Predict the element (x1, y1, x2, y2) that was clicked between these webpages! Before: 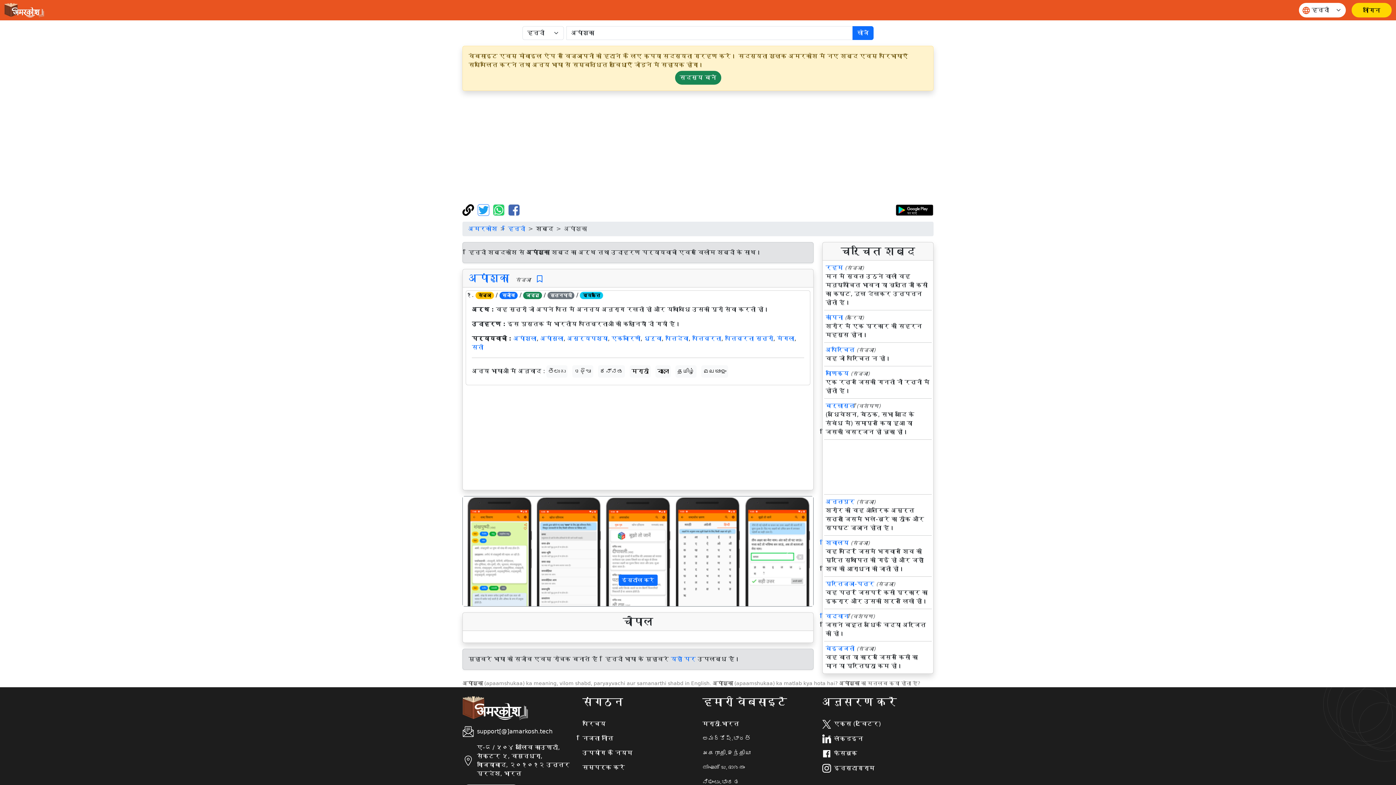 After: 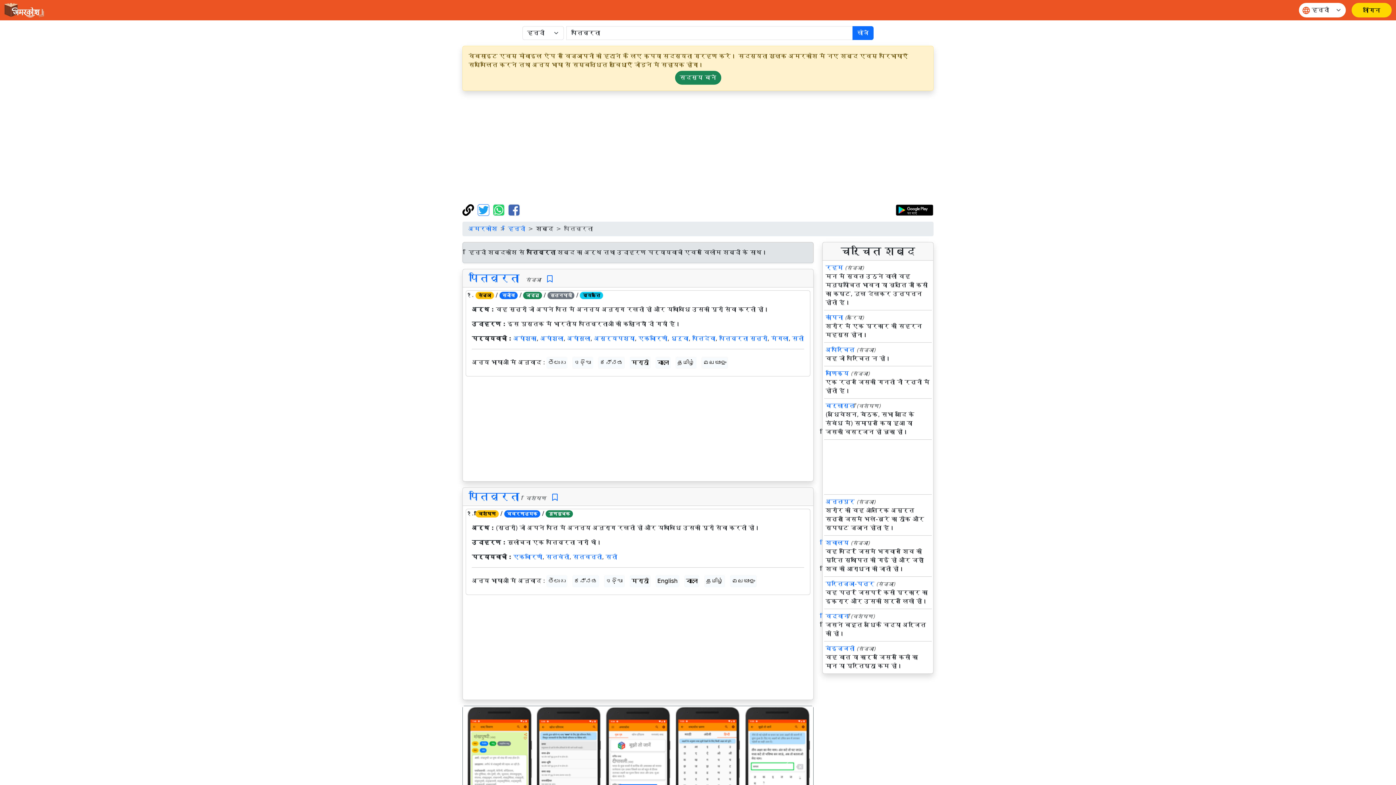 Action: label: पतिव्रता bbox: (692, 335, 721, 342)